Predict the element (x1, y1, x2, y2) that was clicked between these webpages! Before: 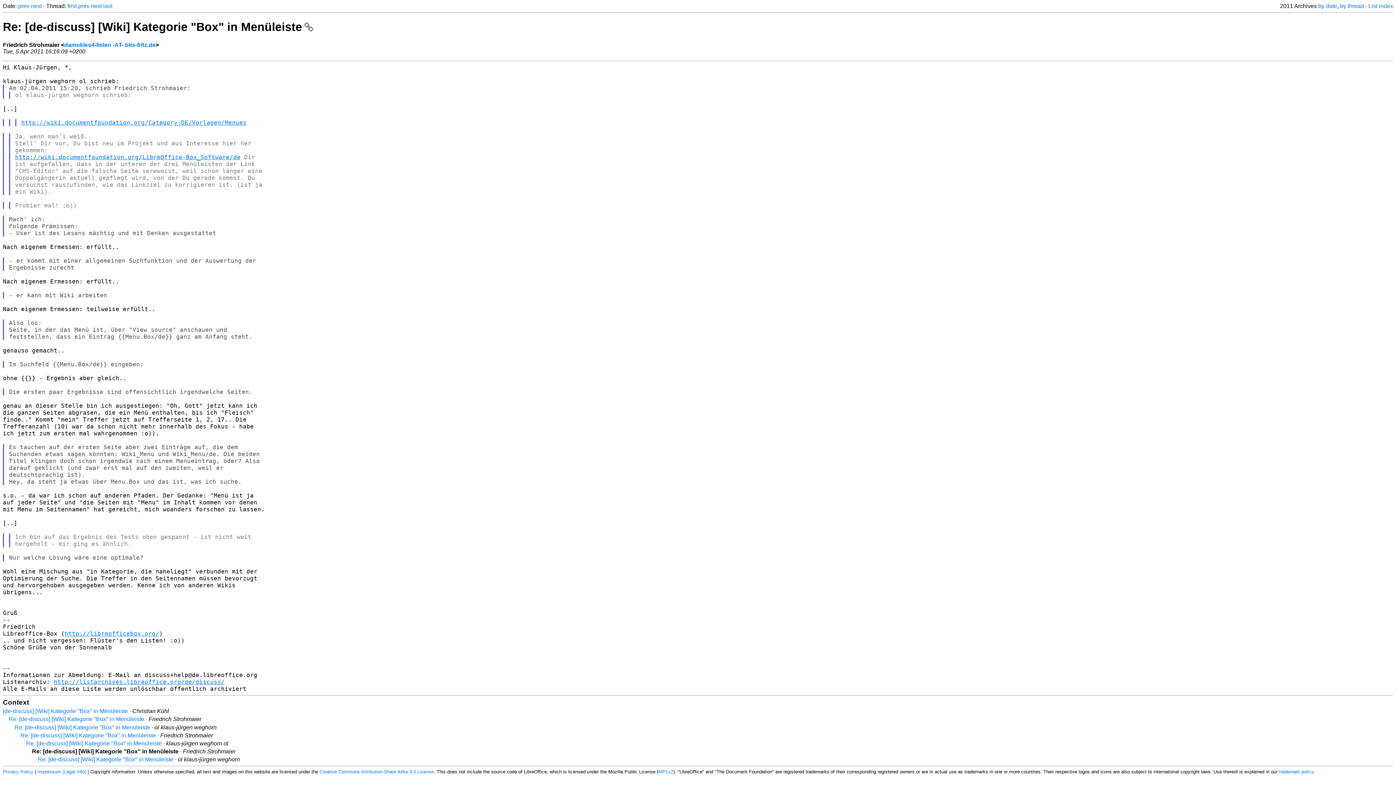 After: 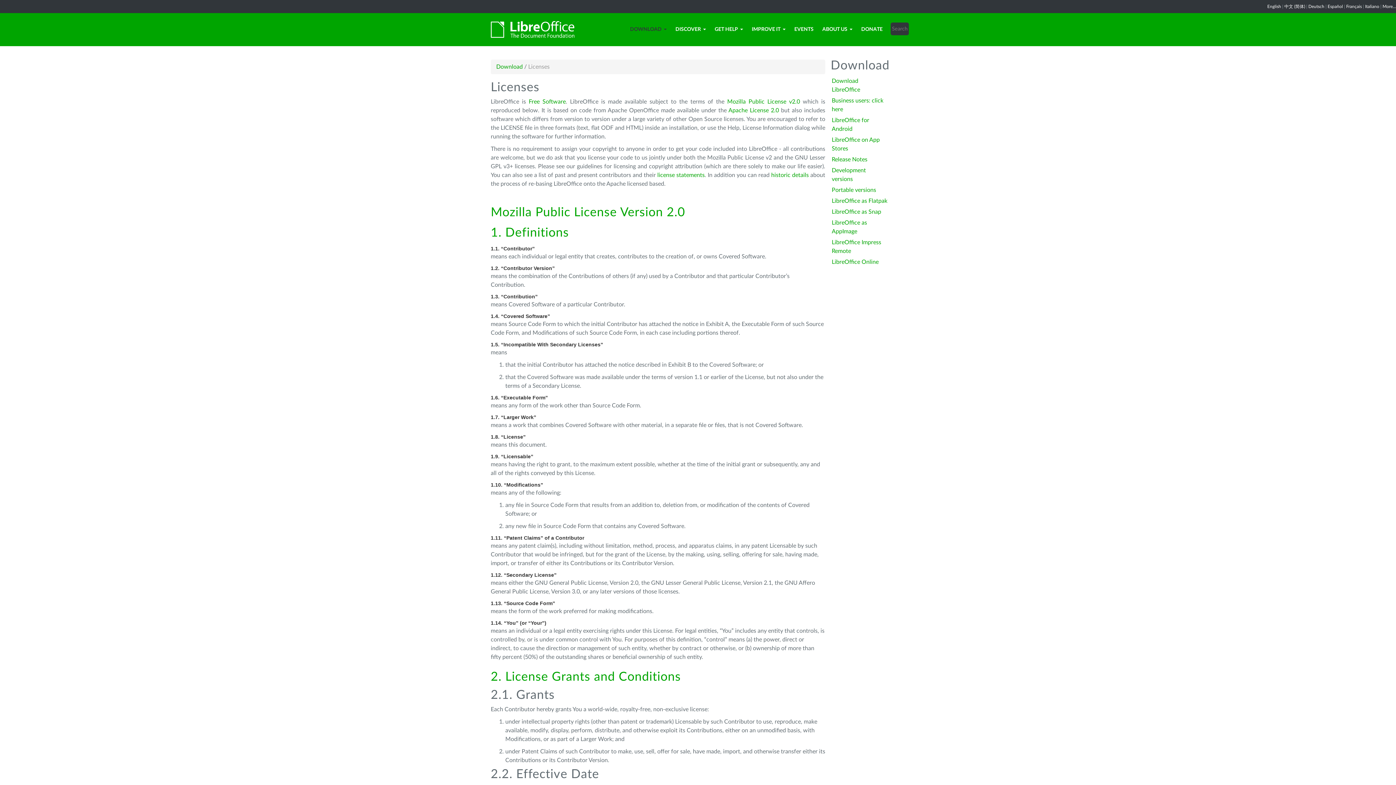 Action: label: MPLv2 bbox: (658, 769, 673, 775)